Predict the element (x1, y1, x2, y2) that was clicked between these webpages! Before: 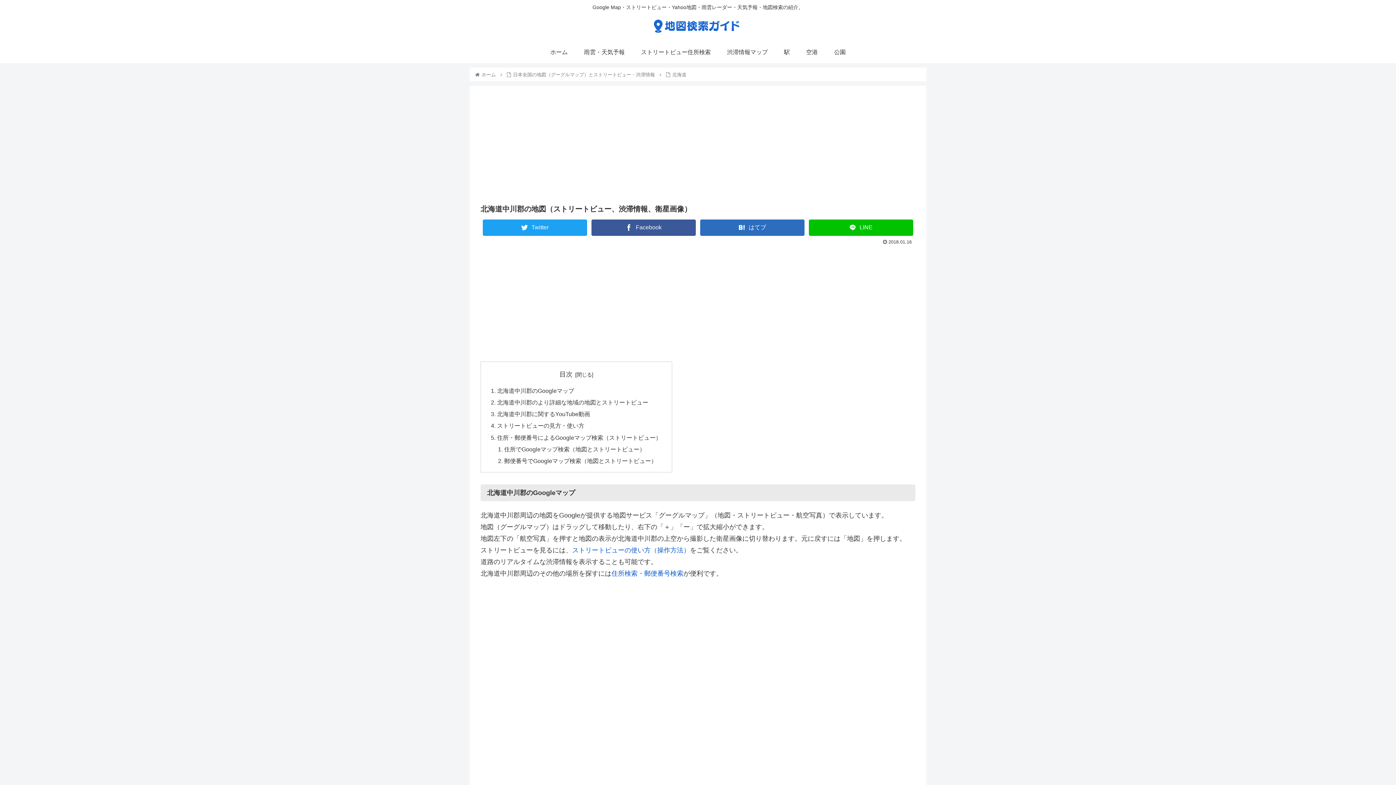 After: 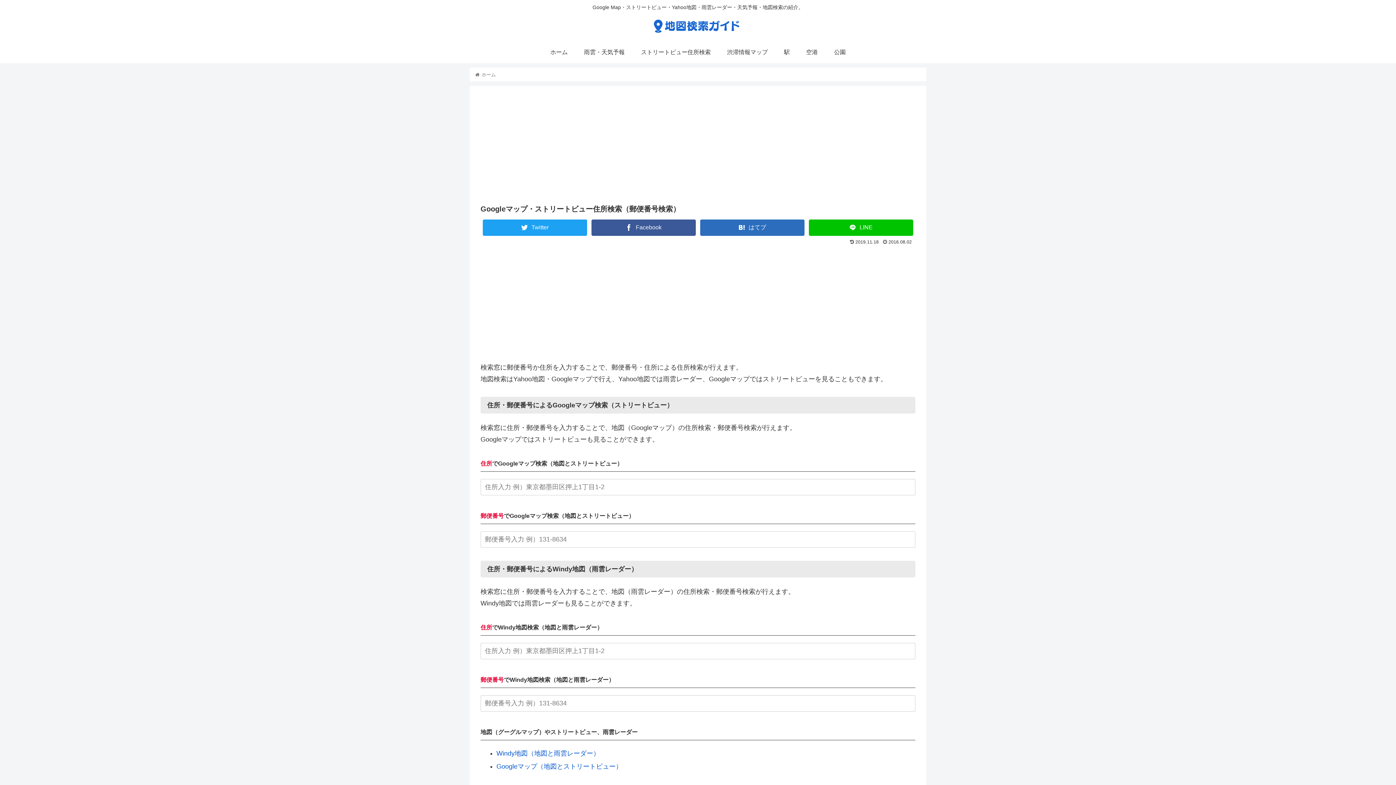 Action: bbox: (633, 41, 719, 63) label: ストリートビュー住所検索